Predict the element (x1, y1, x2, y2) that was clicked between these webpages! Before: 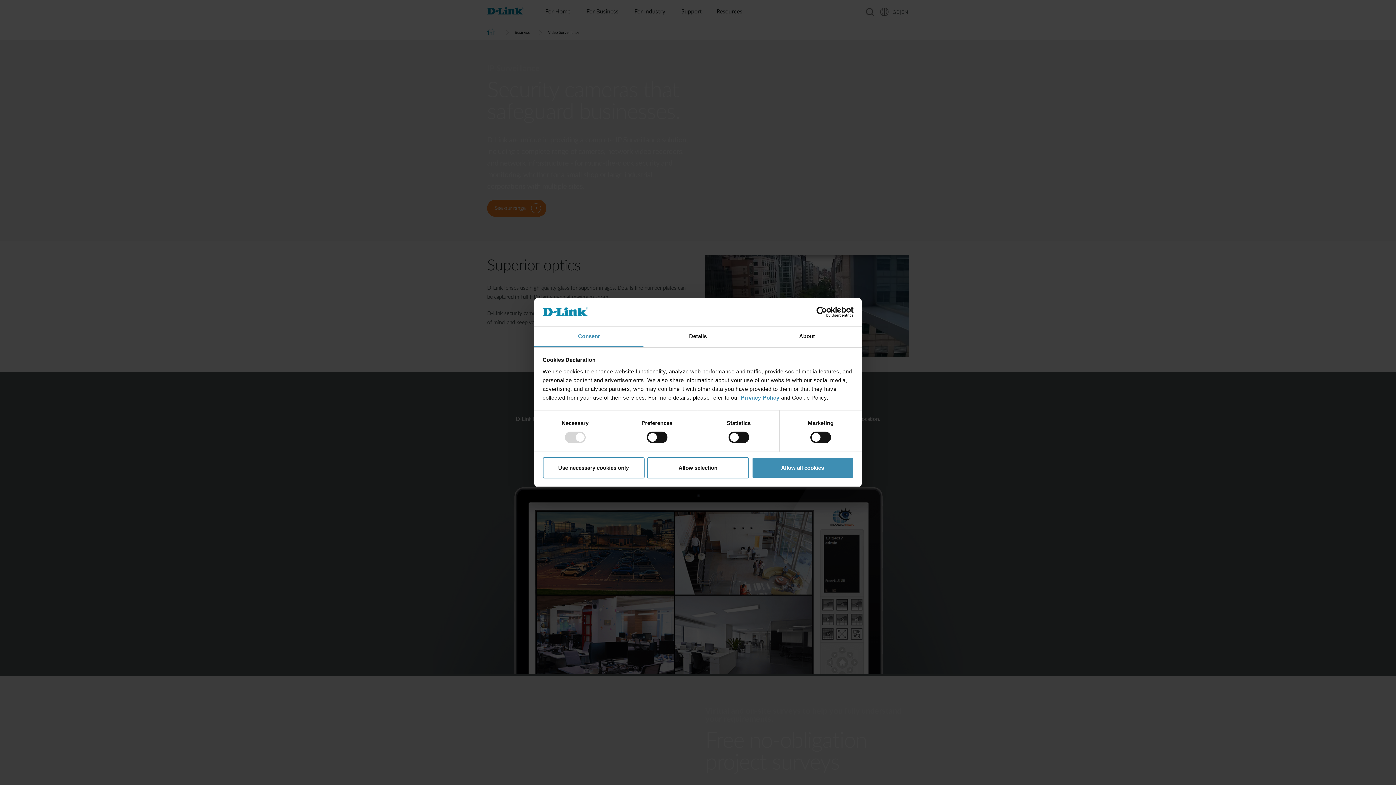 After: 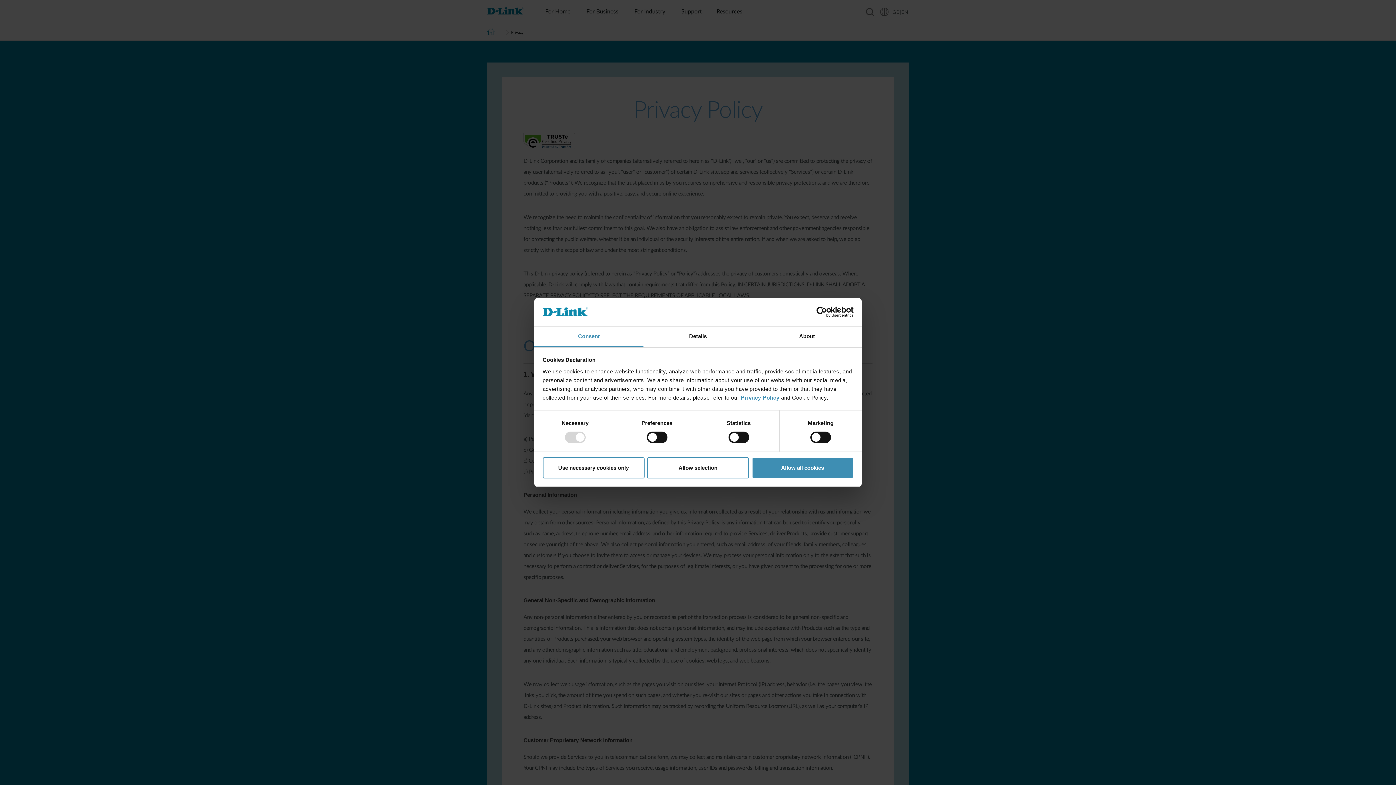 Action: label: Privacy Policy  bbox: (741, 394, 781, 400)